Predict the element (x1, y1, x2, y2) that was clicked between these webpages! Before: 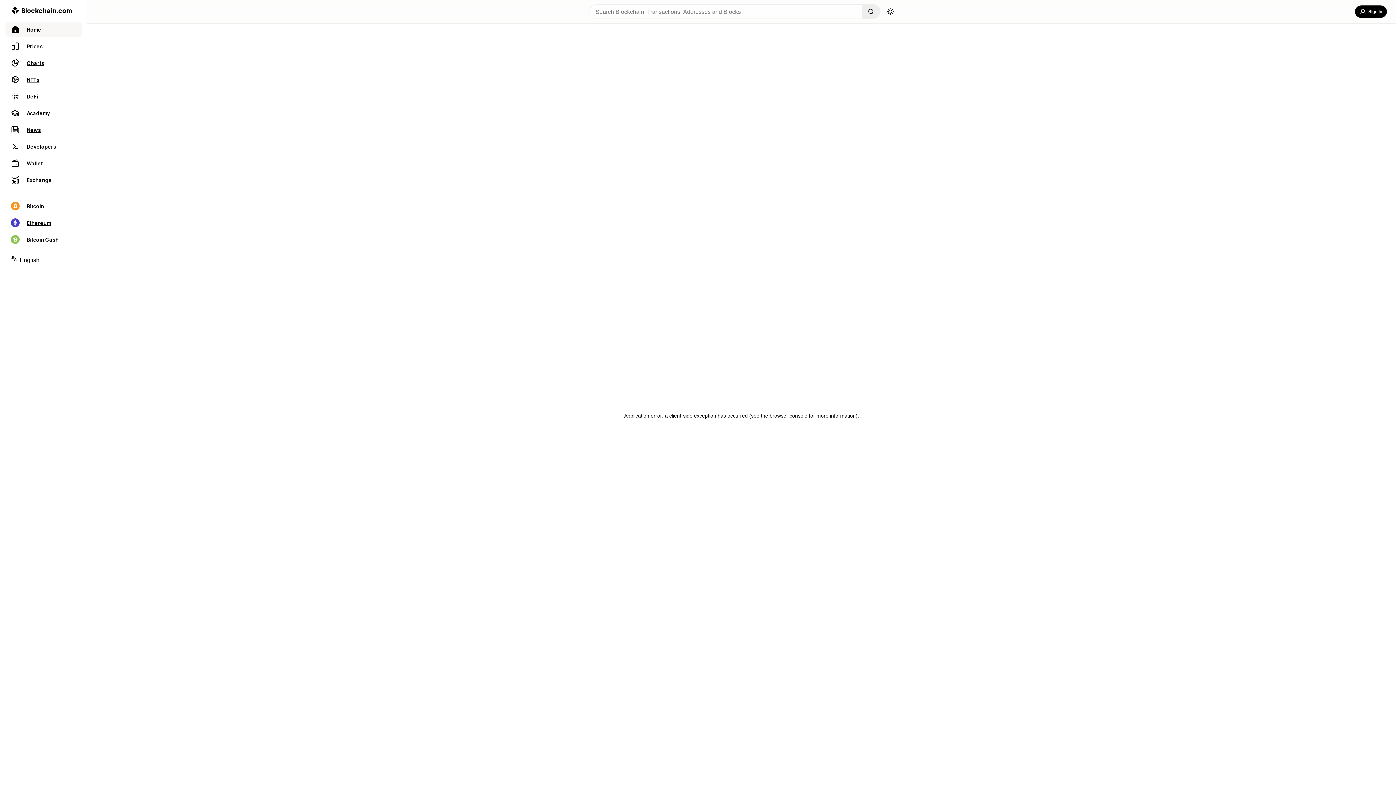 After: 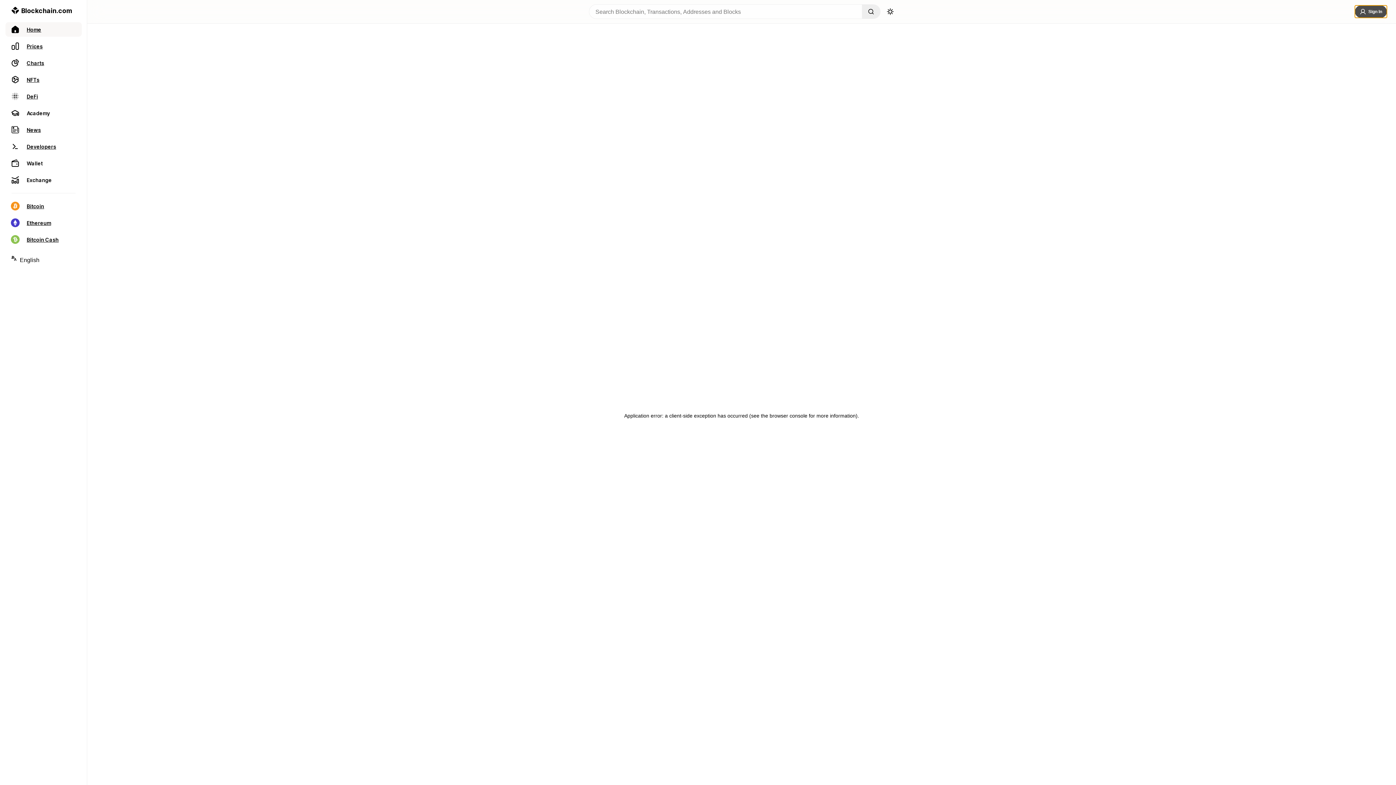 Action: label: Sign In bbox: (1355, 5, 1387, 17)